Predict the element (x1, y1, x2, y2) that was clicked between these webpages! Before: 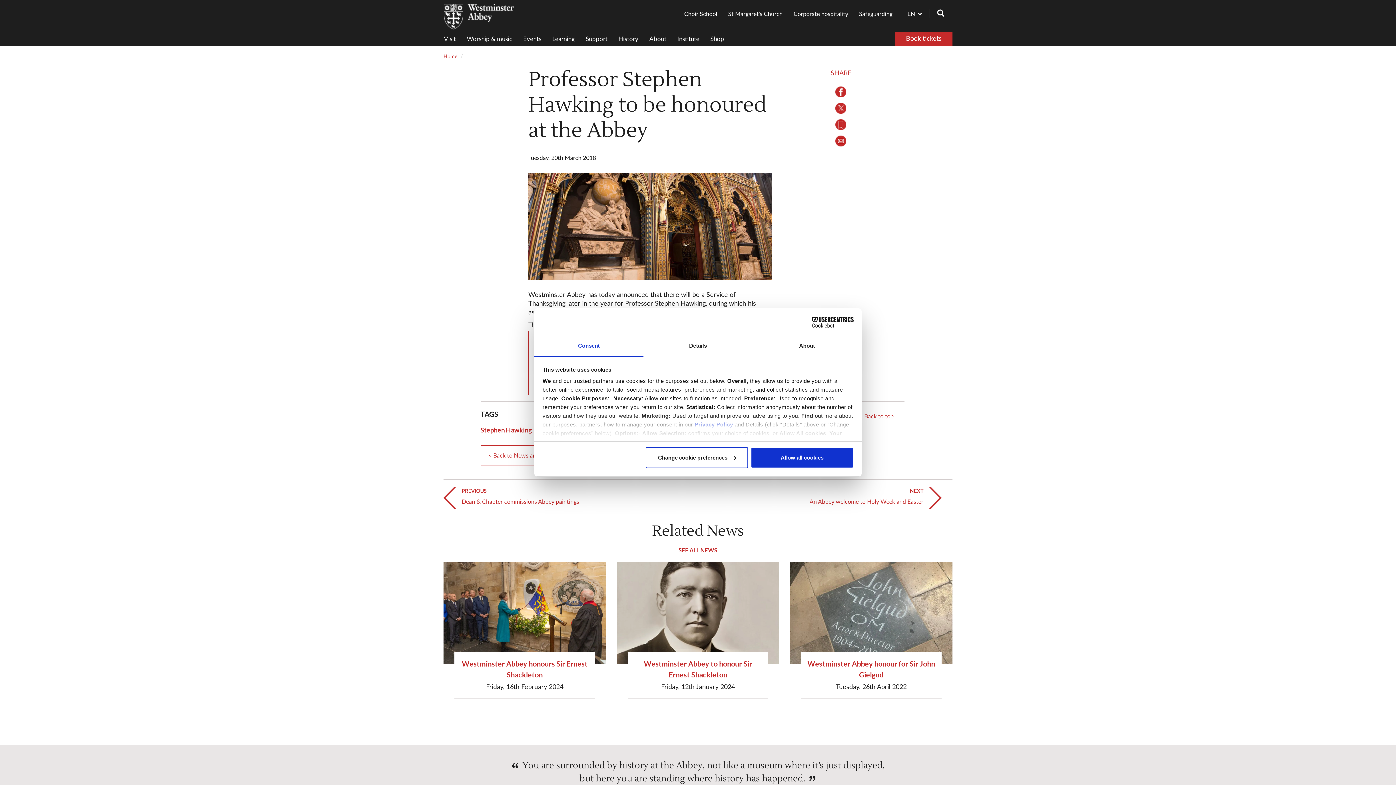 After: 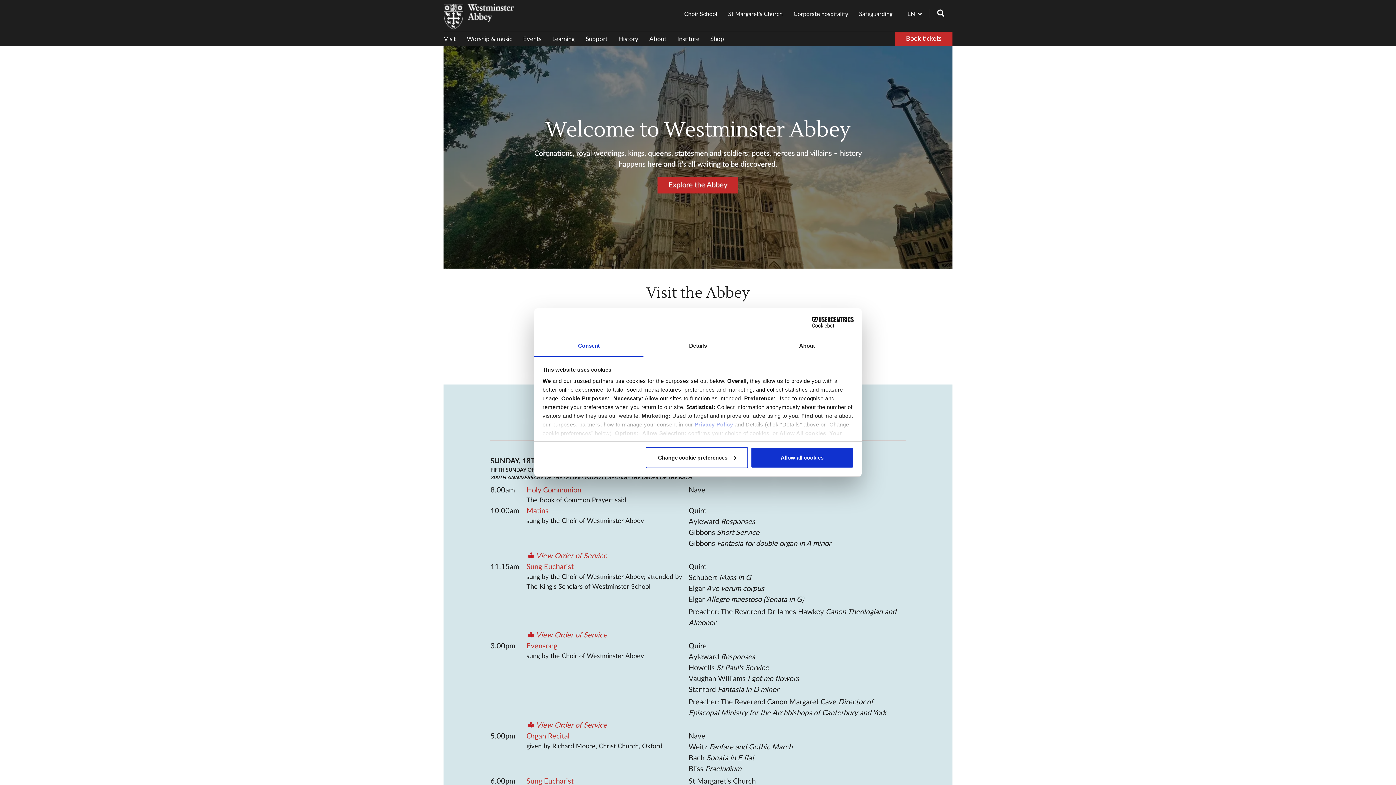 Action: label: Home bbox: (443, 54, 457, 59)